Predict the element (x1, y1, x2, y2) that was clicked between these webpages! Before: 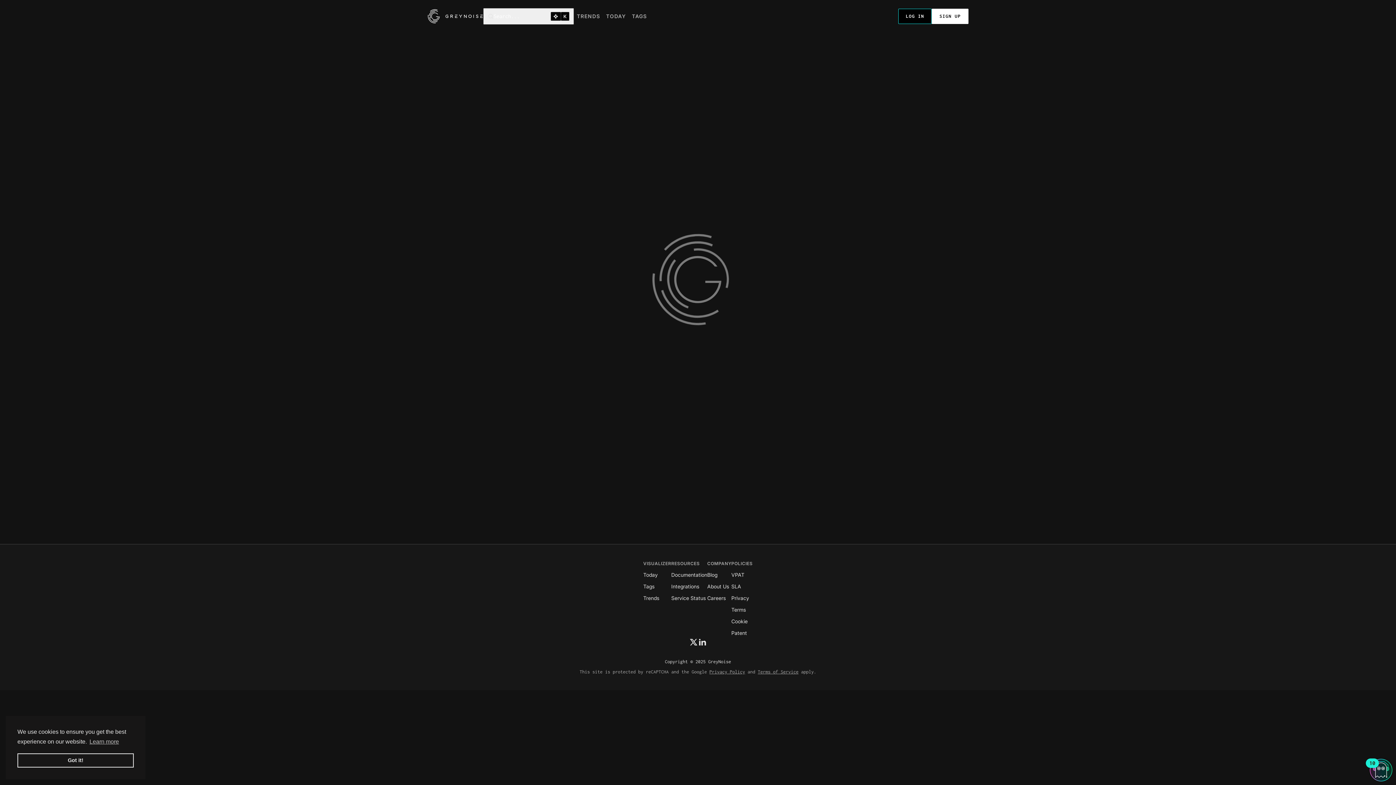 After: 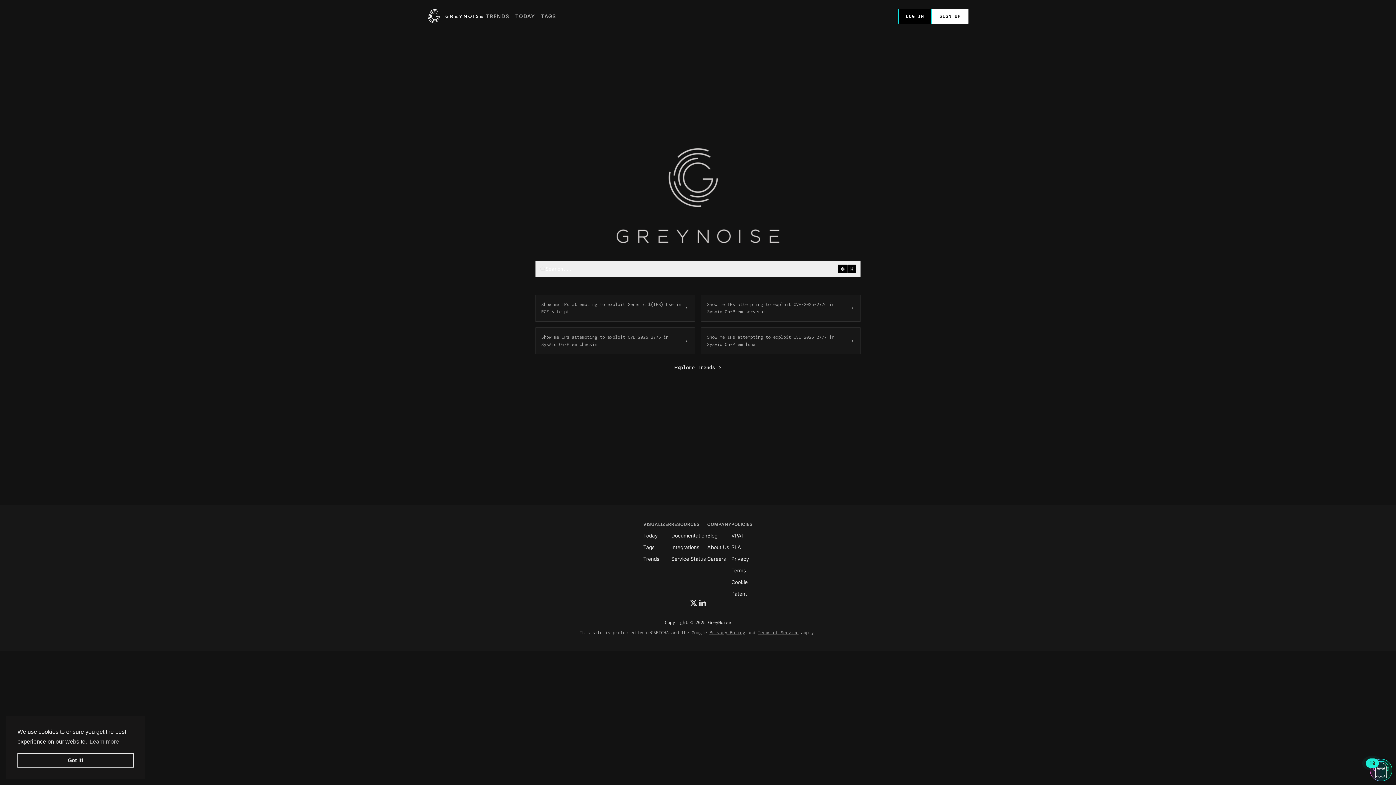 Action: label: GreyNoise Intelligence homepage bbox: (427, 8, 483, 23)